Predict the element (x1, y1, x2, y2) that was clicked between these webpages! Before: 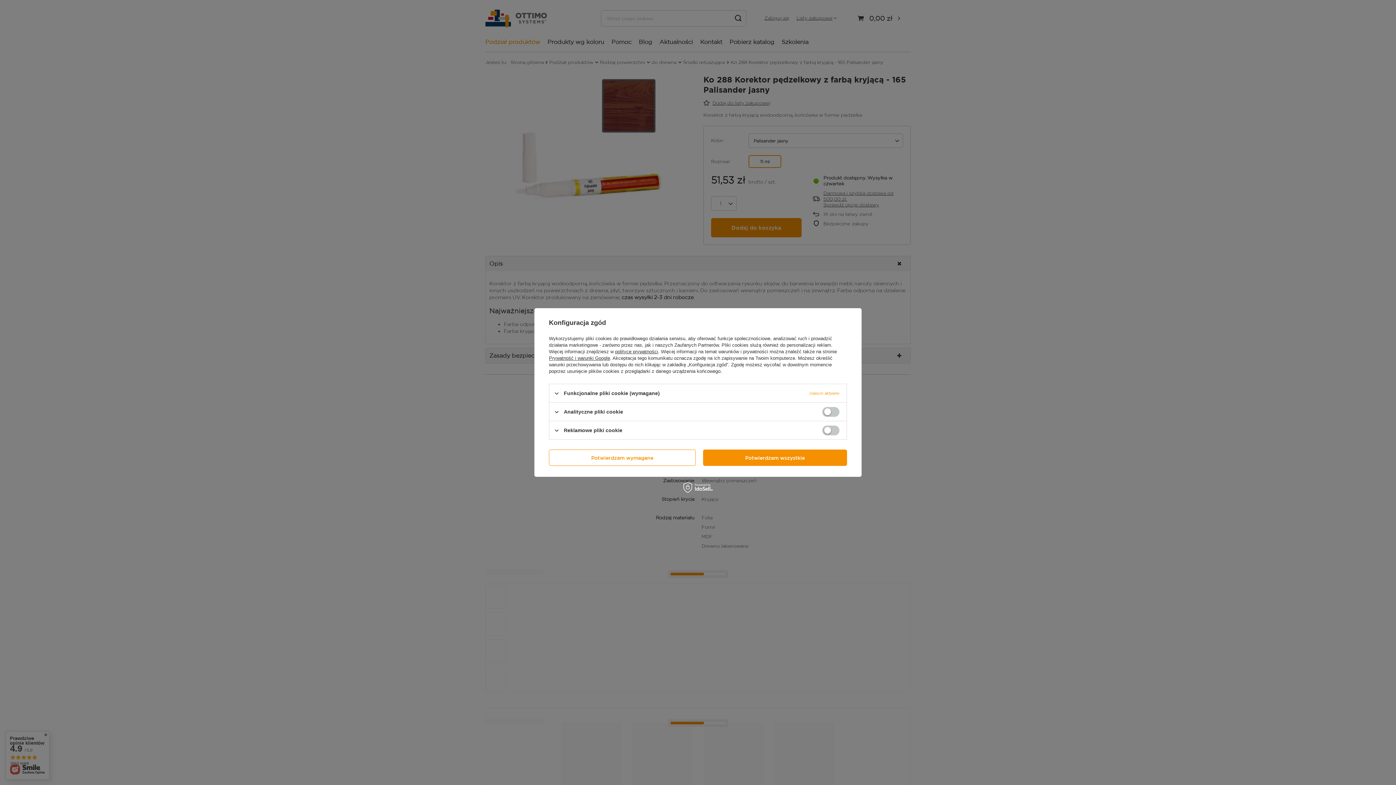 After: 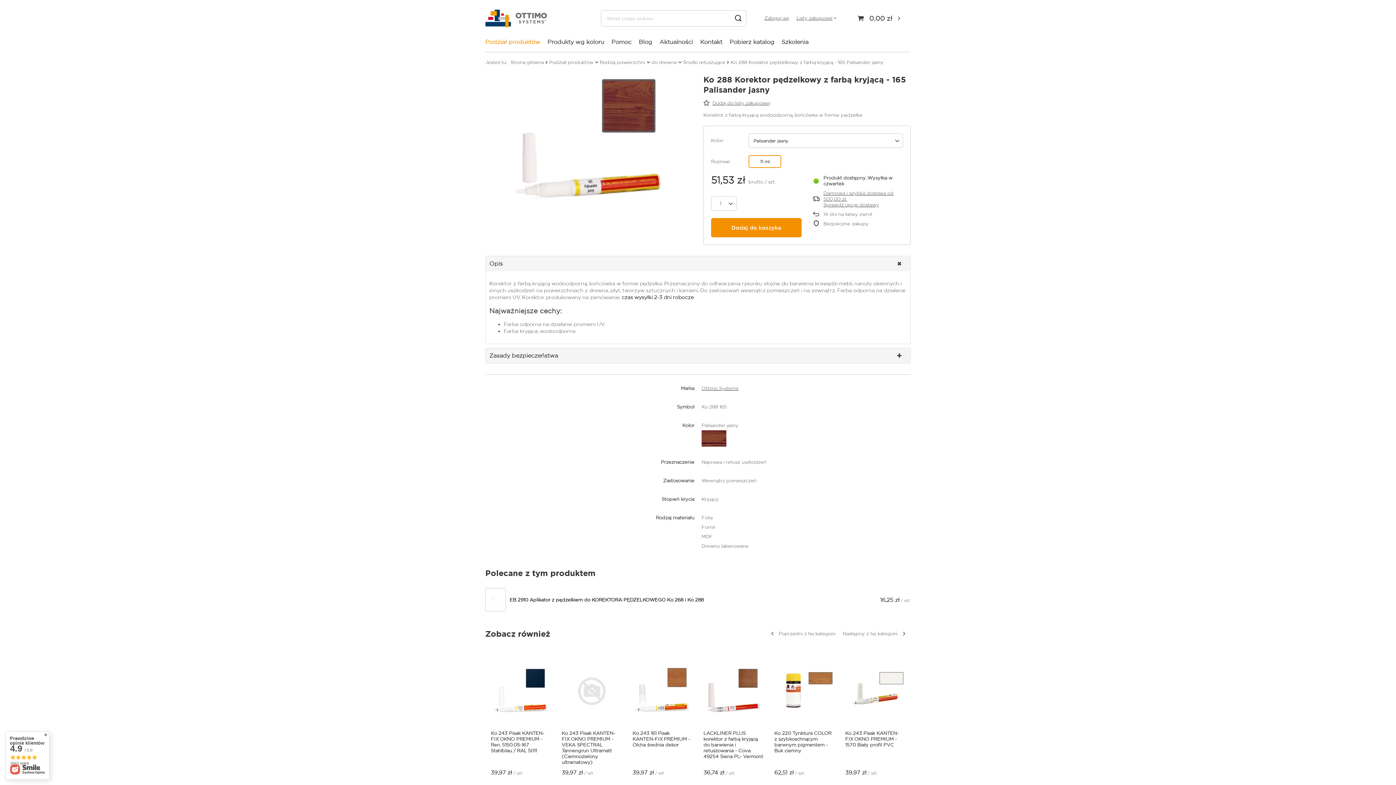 Action: bbox: (703, 449, 847, 466) label: Potwierdzam wszystkie